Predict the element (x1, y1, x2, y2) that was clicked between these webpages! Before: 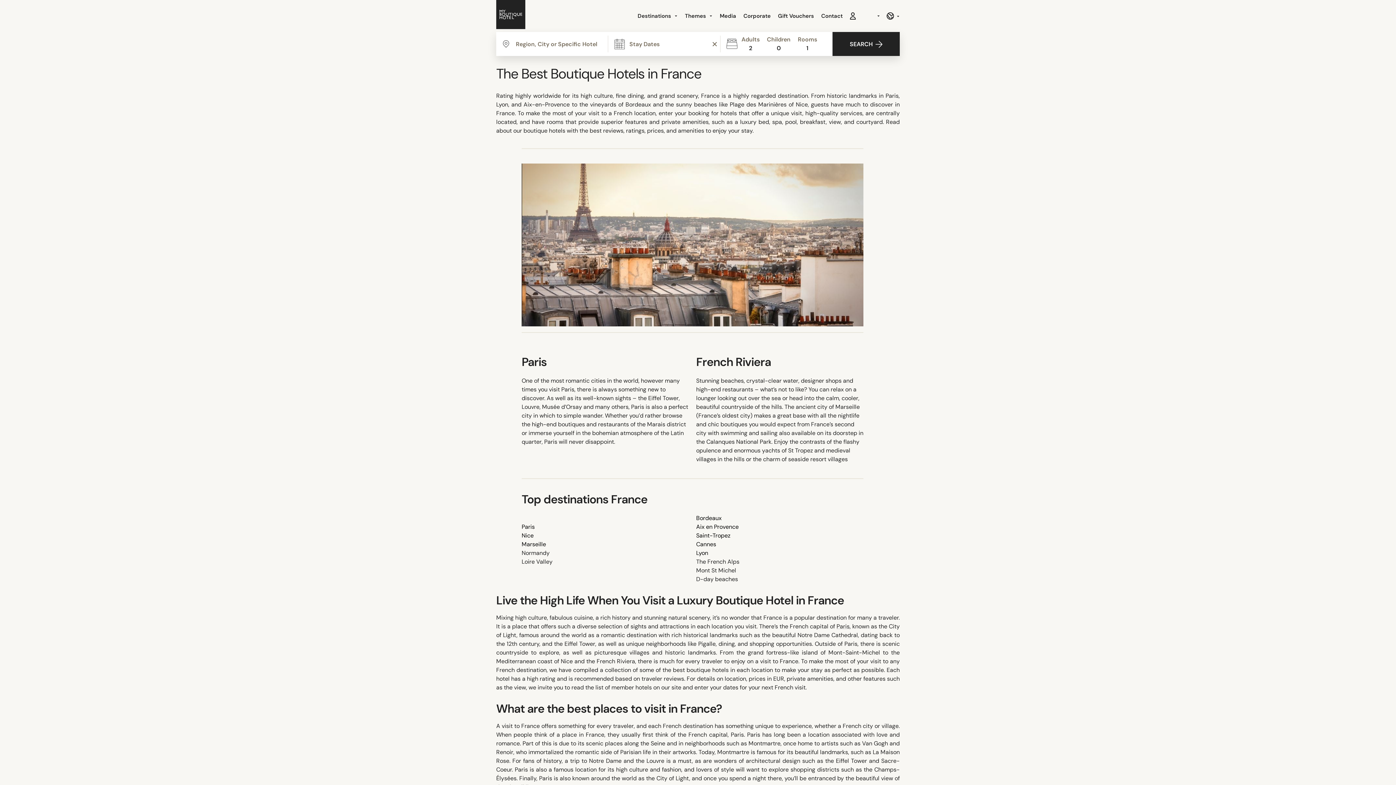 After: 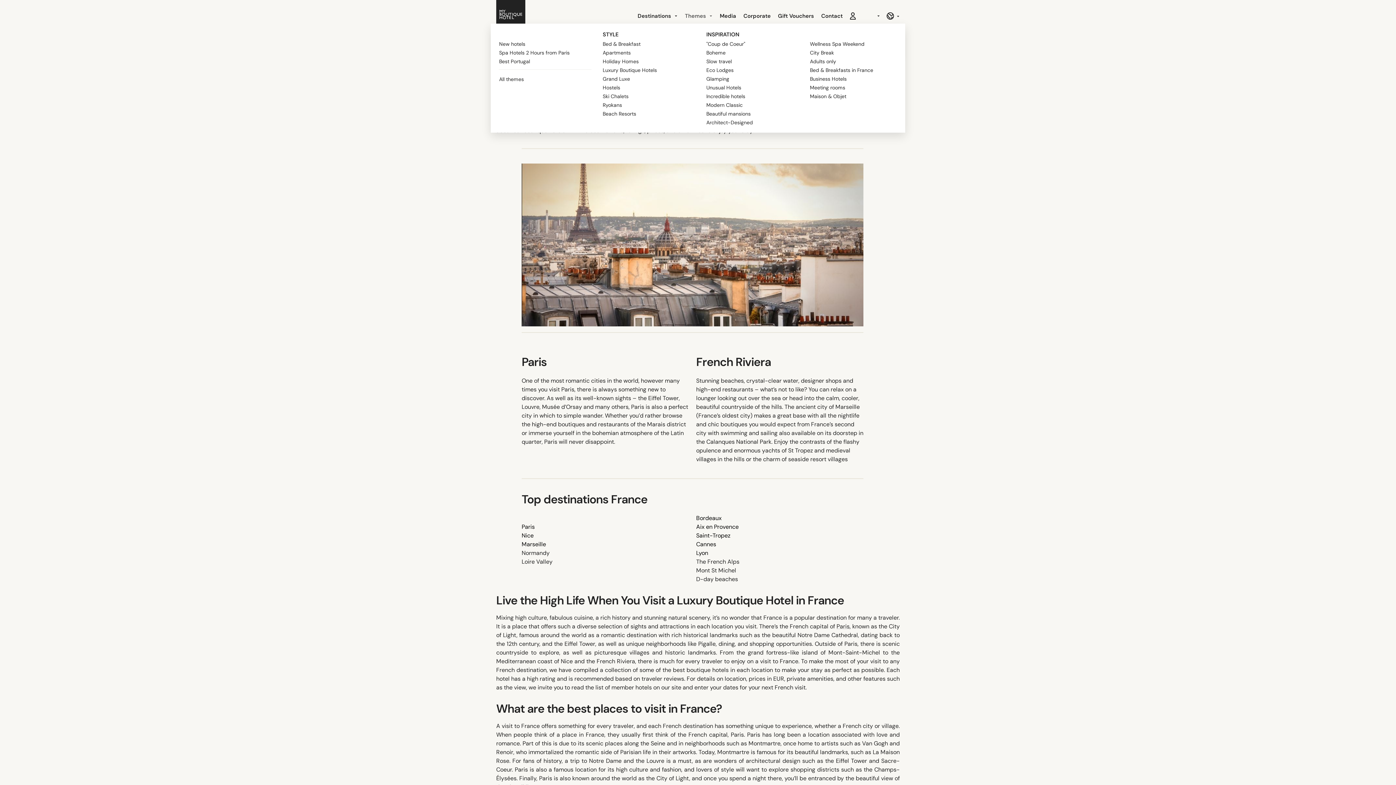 Action: label: Themes  bbox: (685, 12, 712, 19)